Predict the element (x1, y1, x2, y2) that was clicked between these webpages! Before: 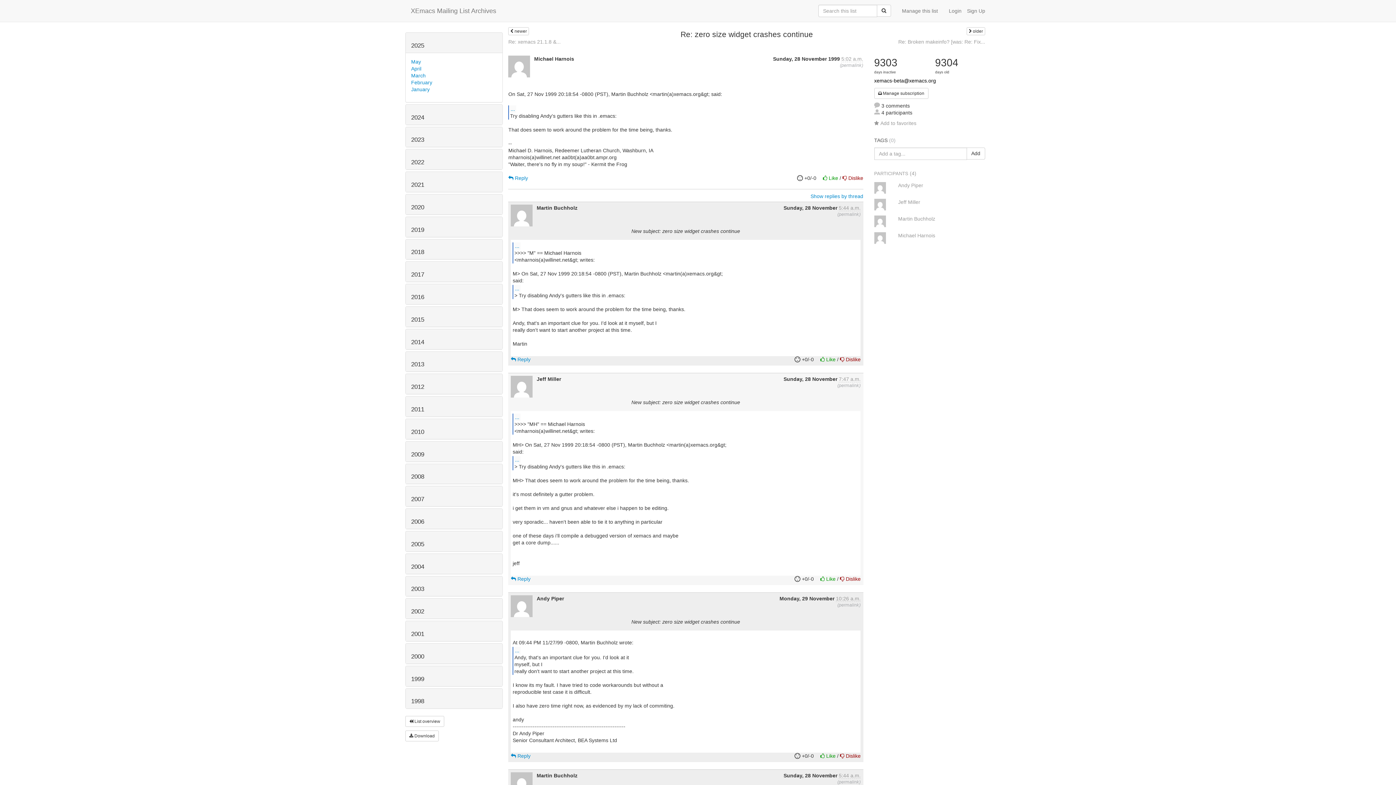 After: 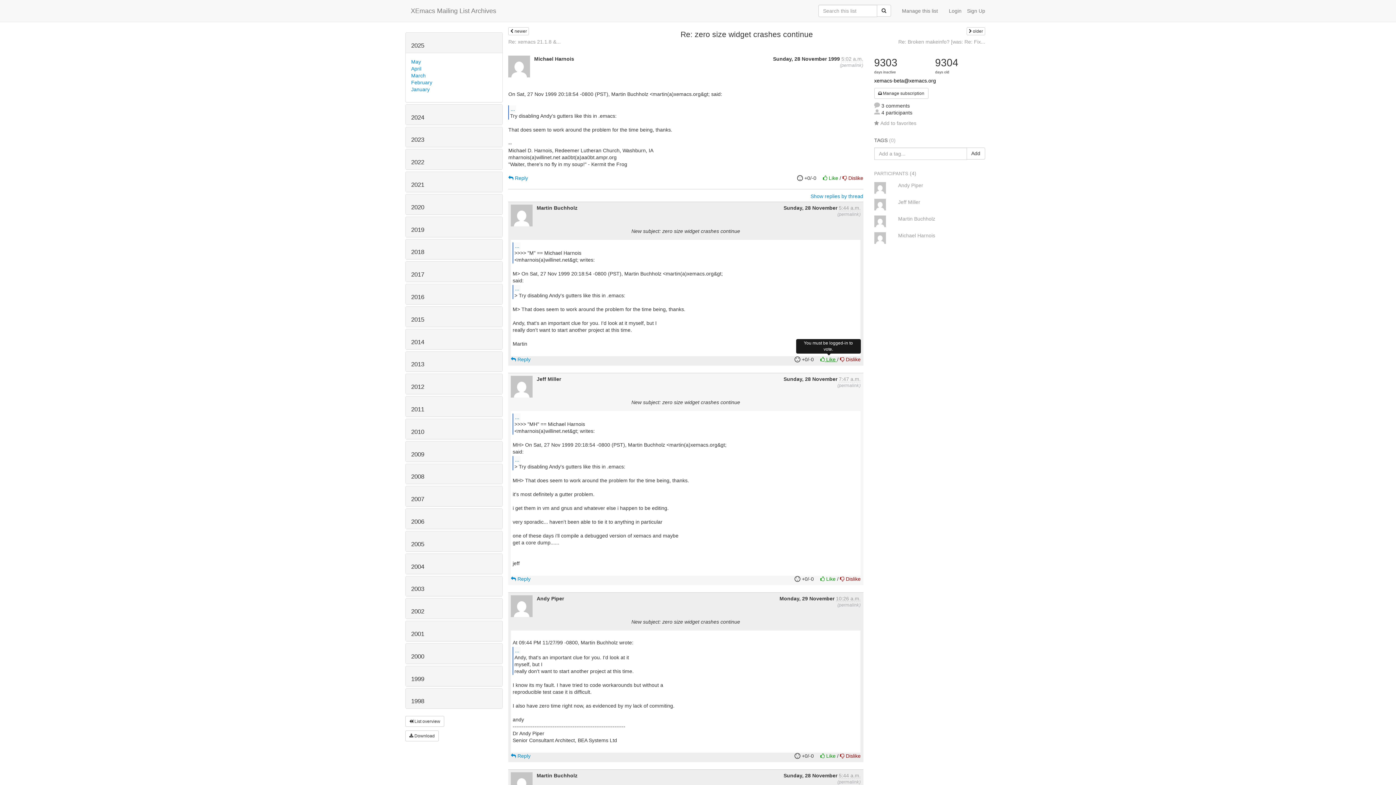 Action: bbox: (820, 356, 837, 362) label:  Like 